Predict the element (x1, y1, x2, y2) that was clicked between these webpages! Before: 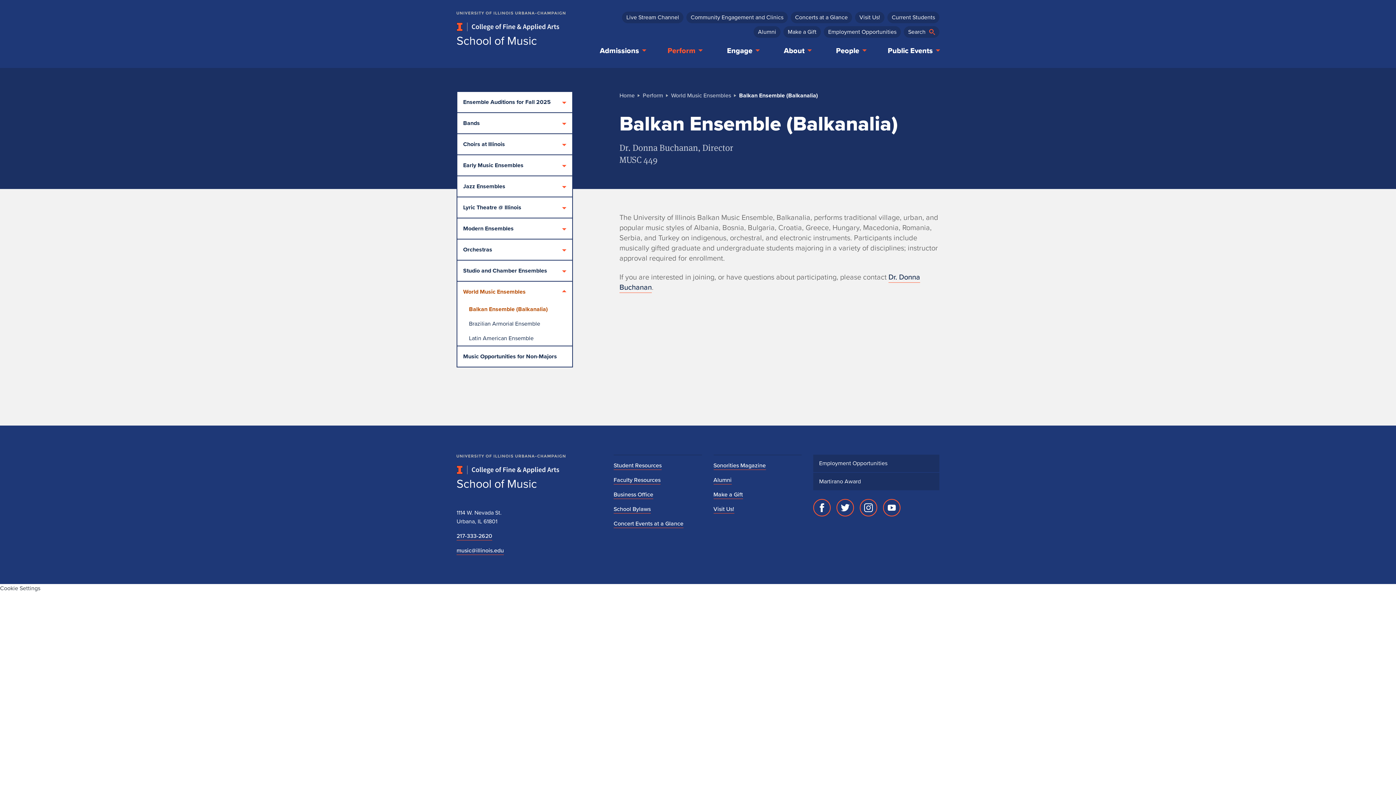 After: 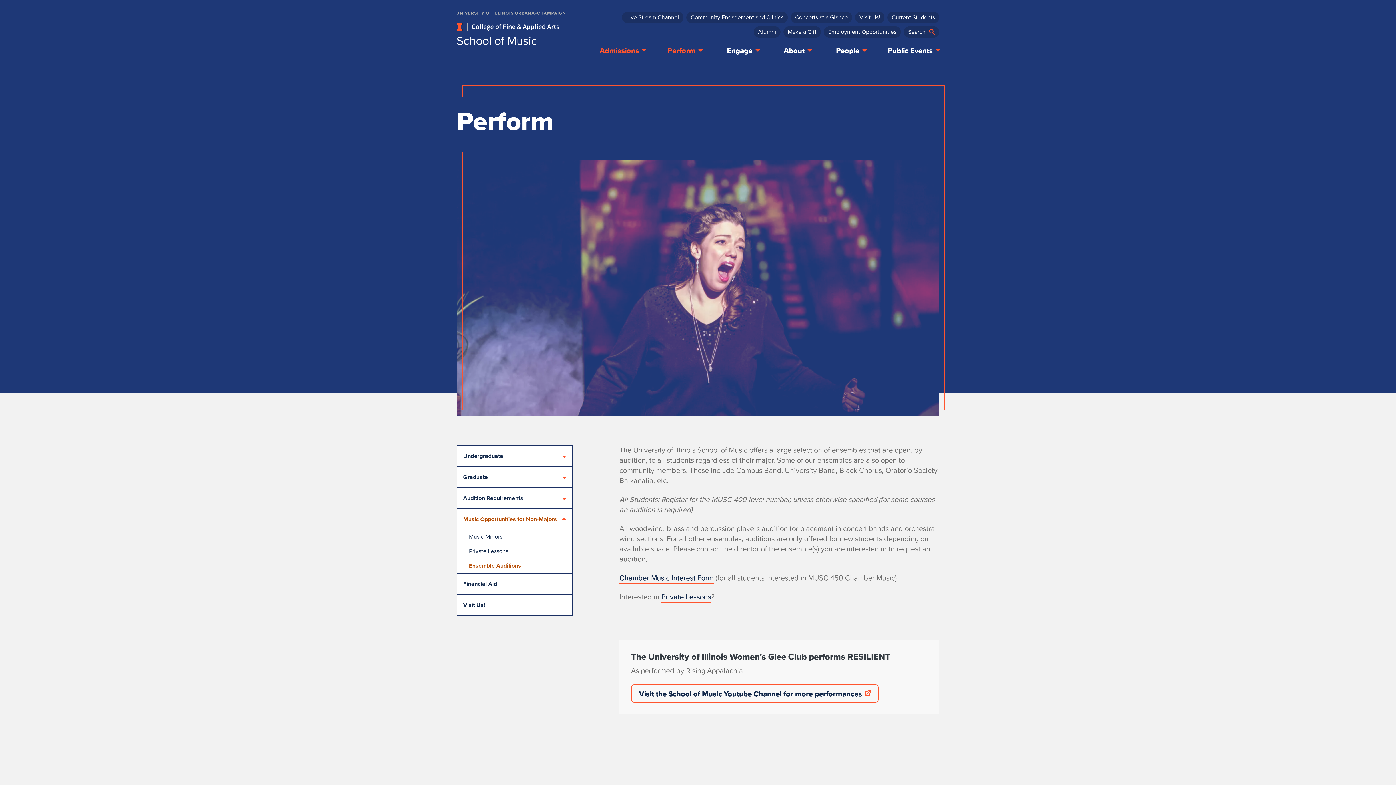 Action: bbox: (661, 40, 708, 60) label: Perform